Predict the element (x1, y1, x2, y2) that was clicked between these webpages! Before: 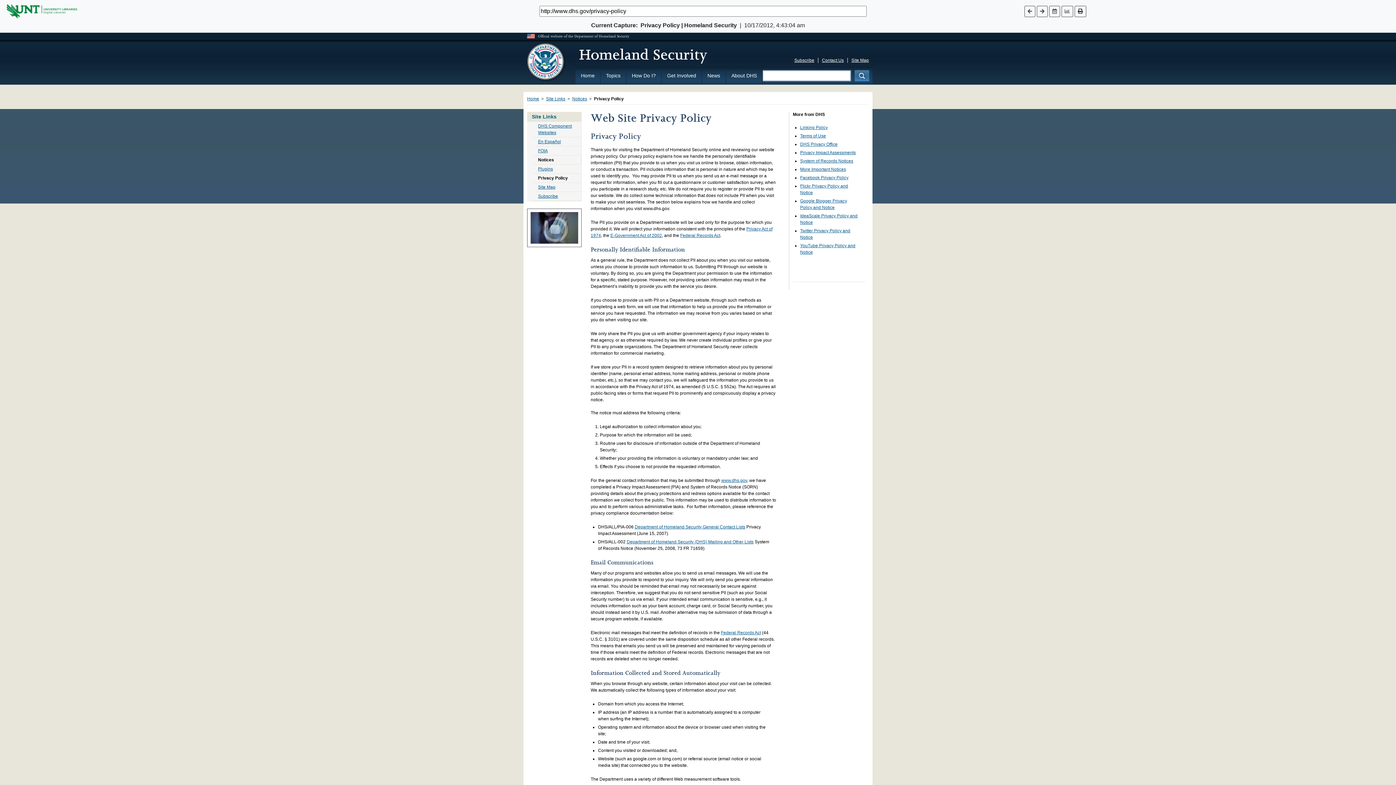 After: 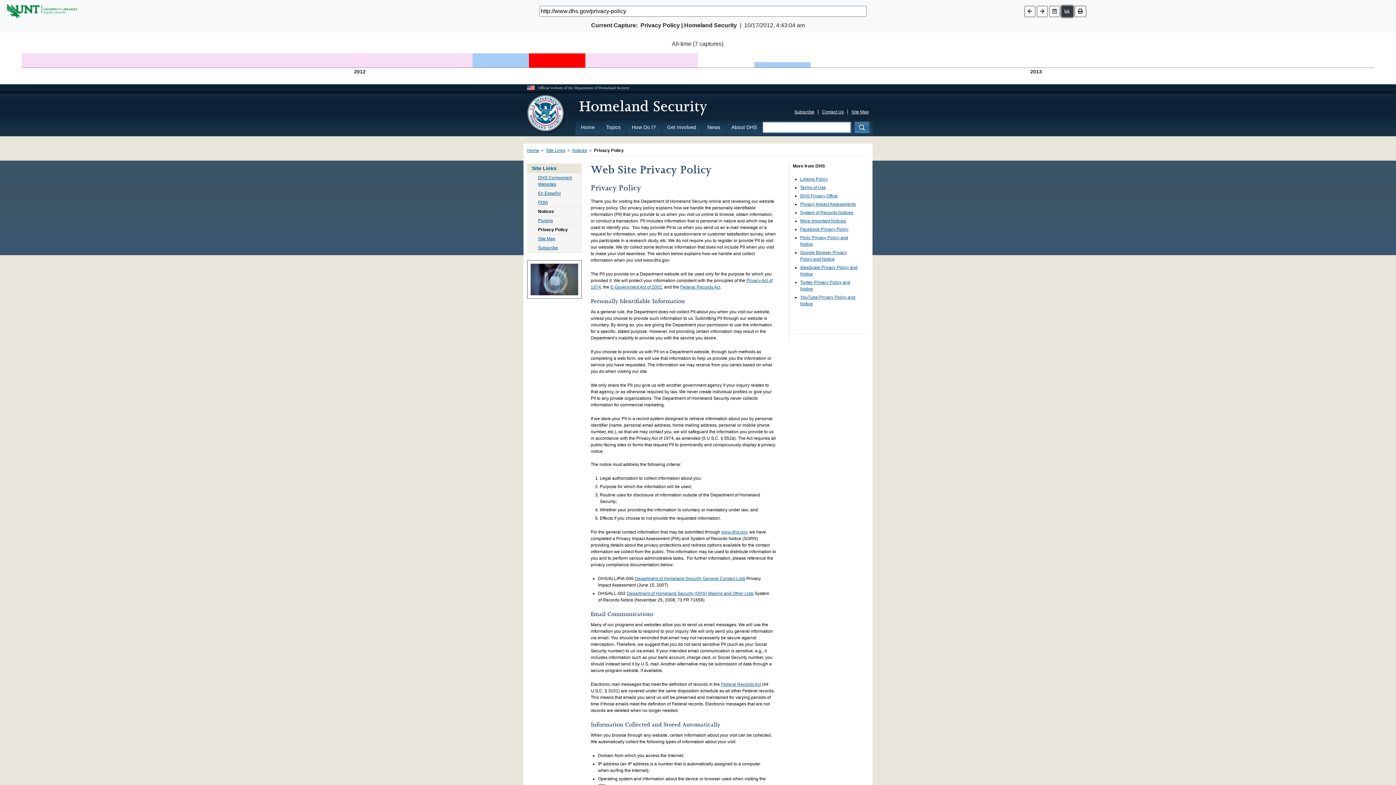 Action: bbox: (1061, 5, 1073, 16)